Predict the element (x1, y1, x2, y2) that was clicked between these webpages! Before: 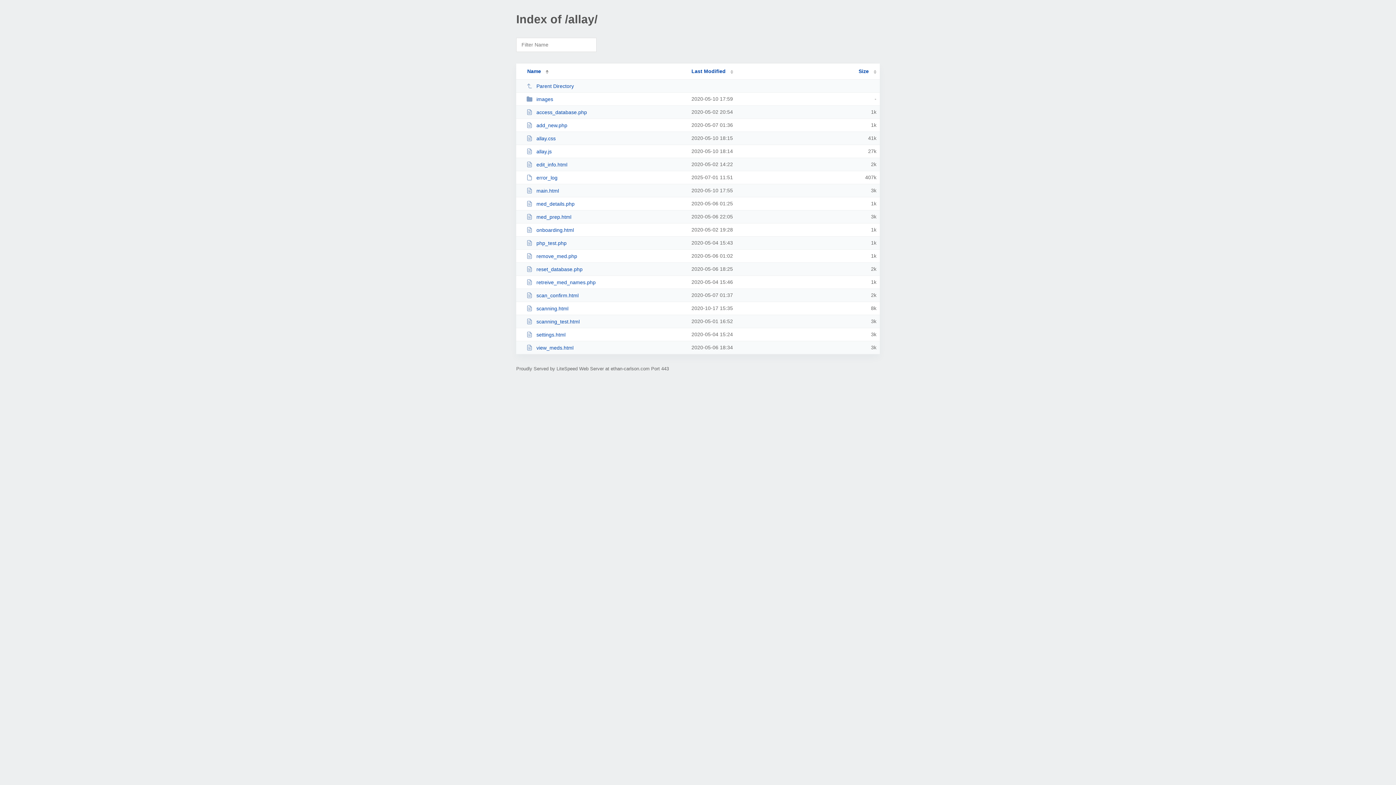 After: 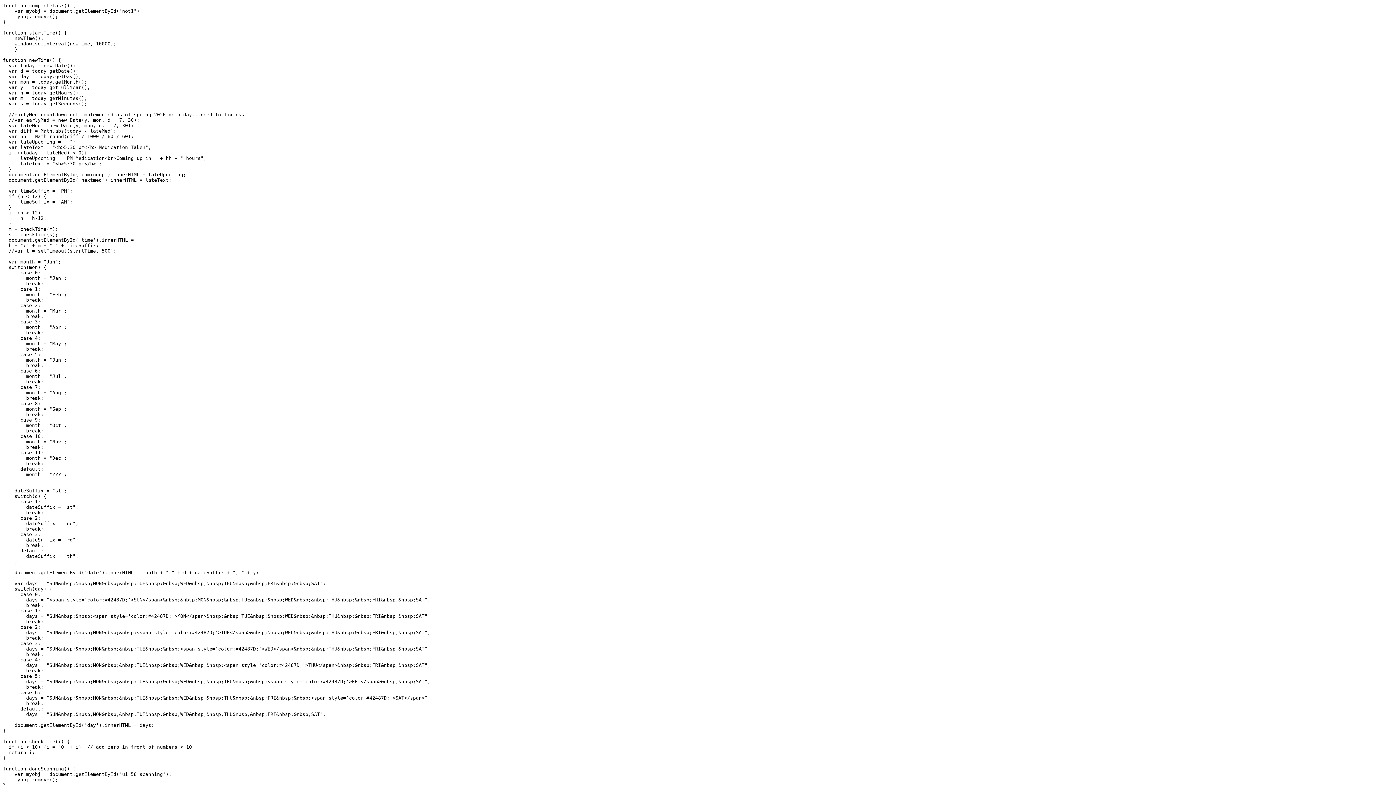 Action: label: allay.js bbox: (526, 148, 685, 154)